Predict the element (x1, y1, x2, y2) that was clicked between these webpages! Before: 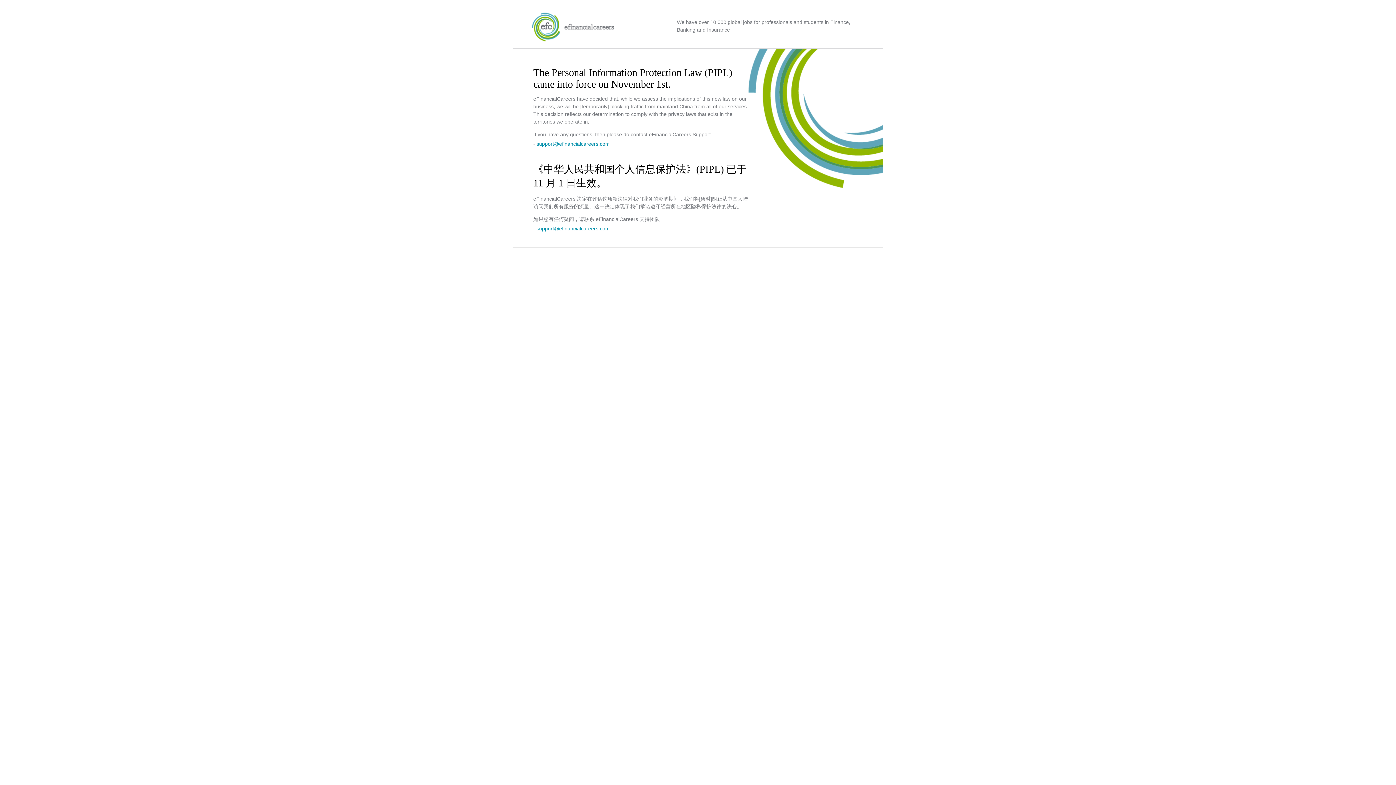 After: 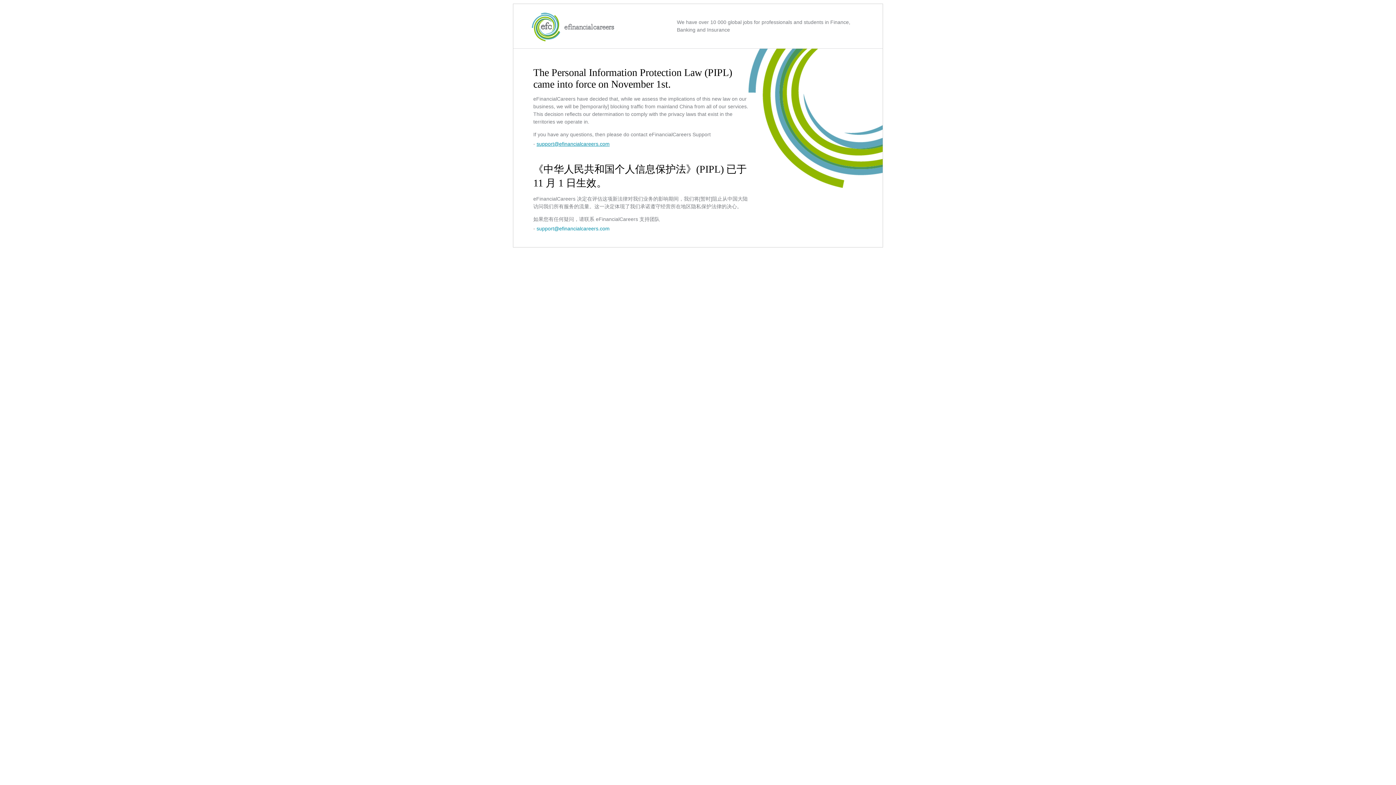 Action: bbox: (536, 141, 609, 146) label: support@efinancialcareers.com